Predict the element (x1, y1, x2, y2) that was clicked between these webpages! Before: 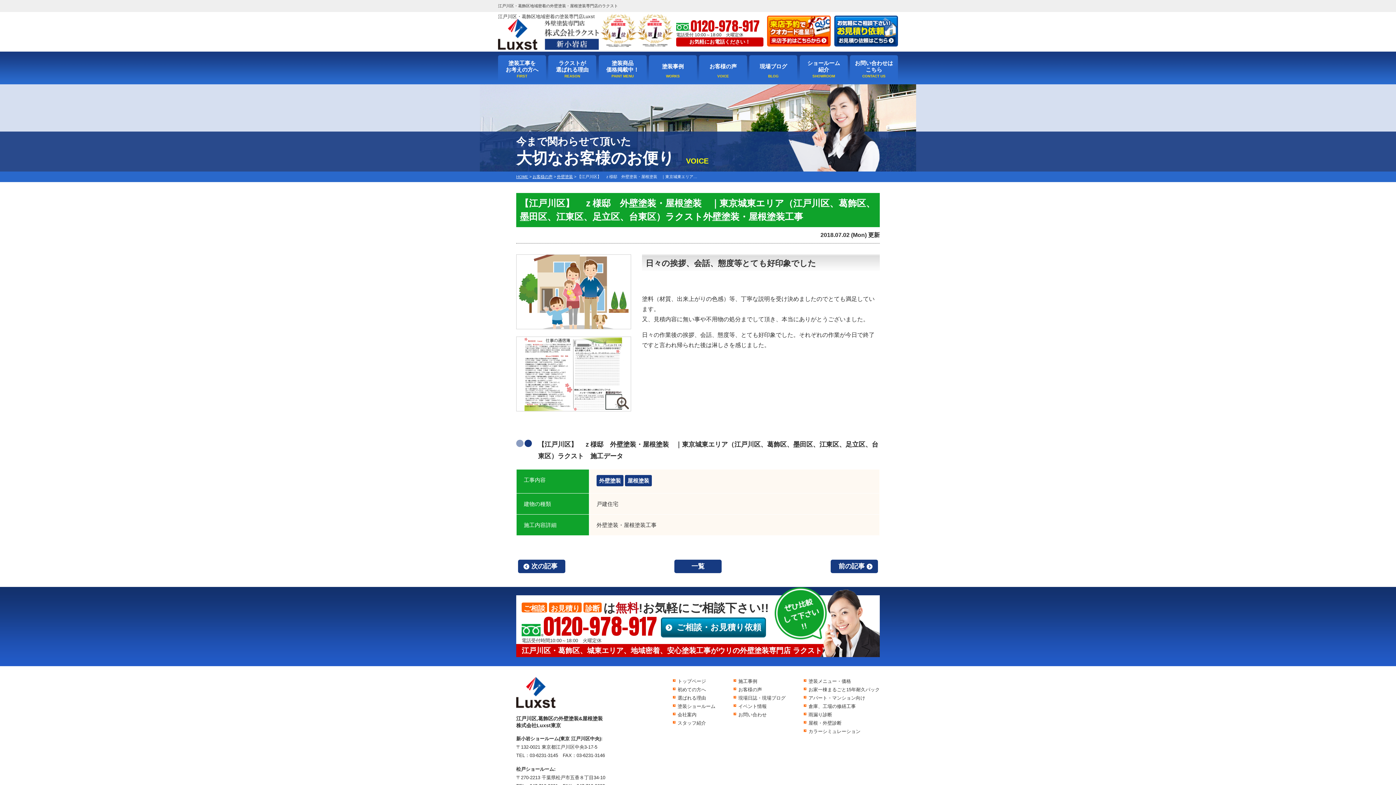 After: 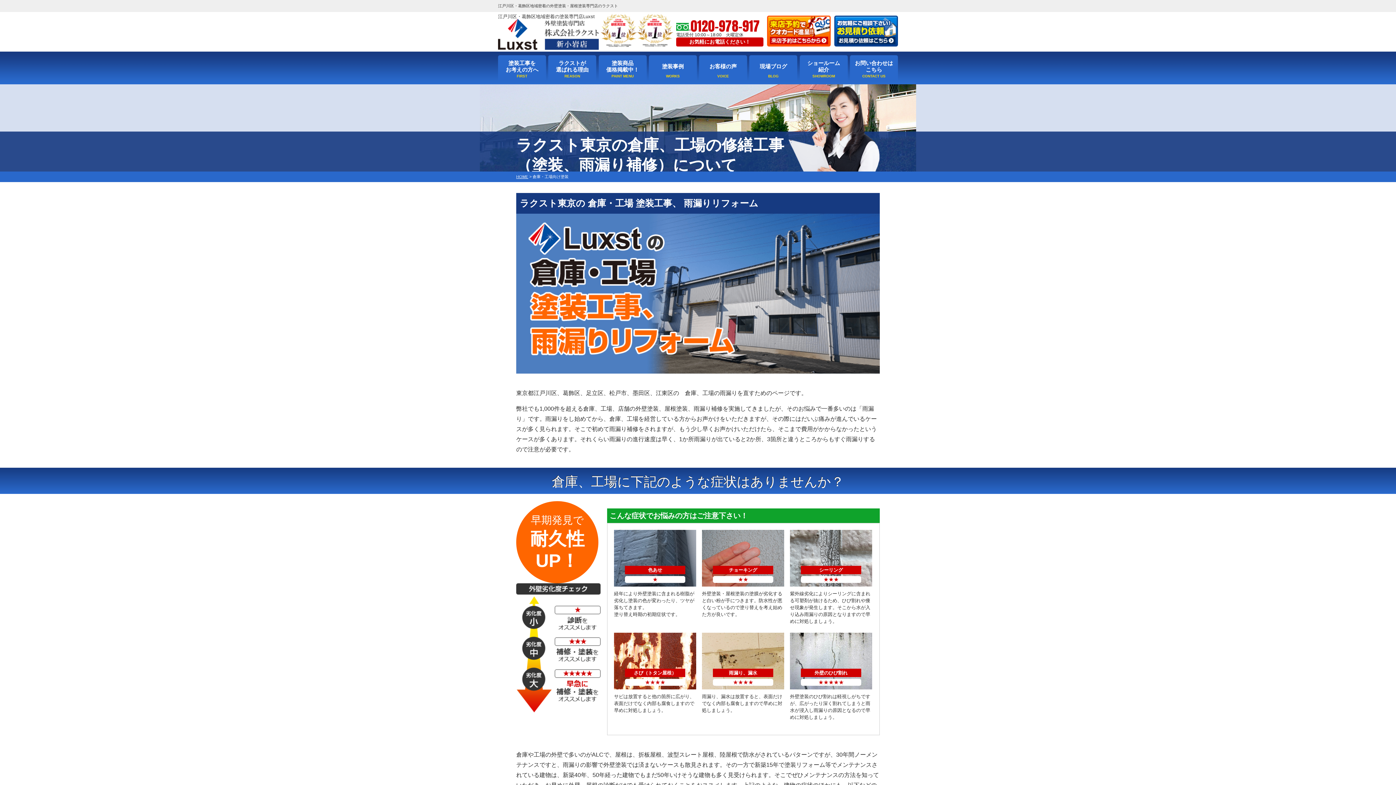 Action: bbox: (808, 704, 856, 709) label: 倉庫、工場の修繕工事